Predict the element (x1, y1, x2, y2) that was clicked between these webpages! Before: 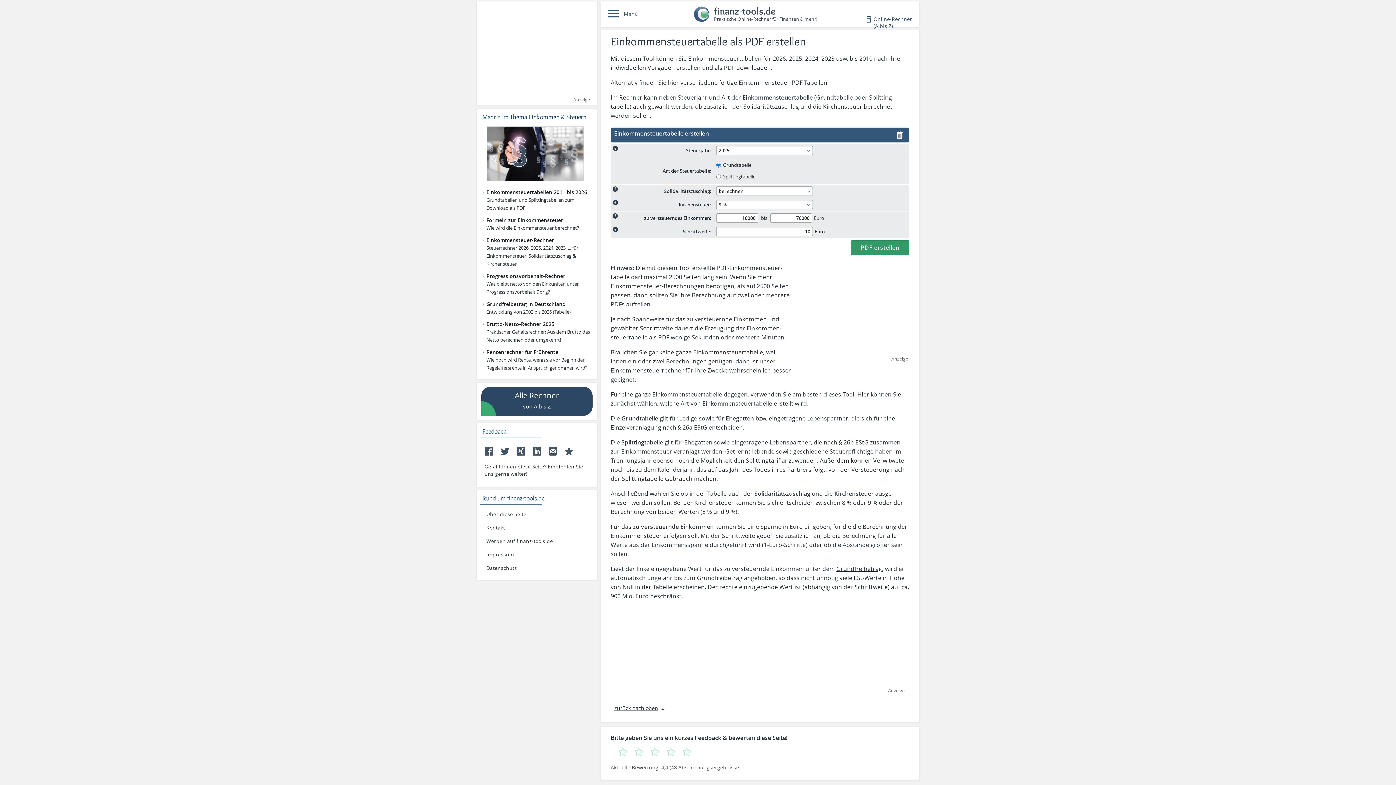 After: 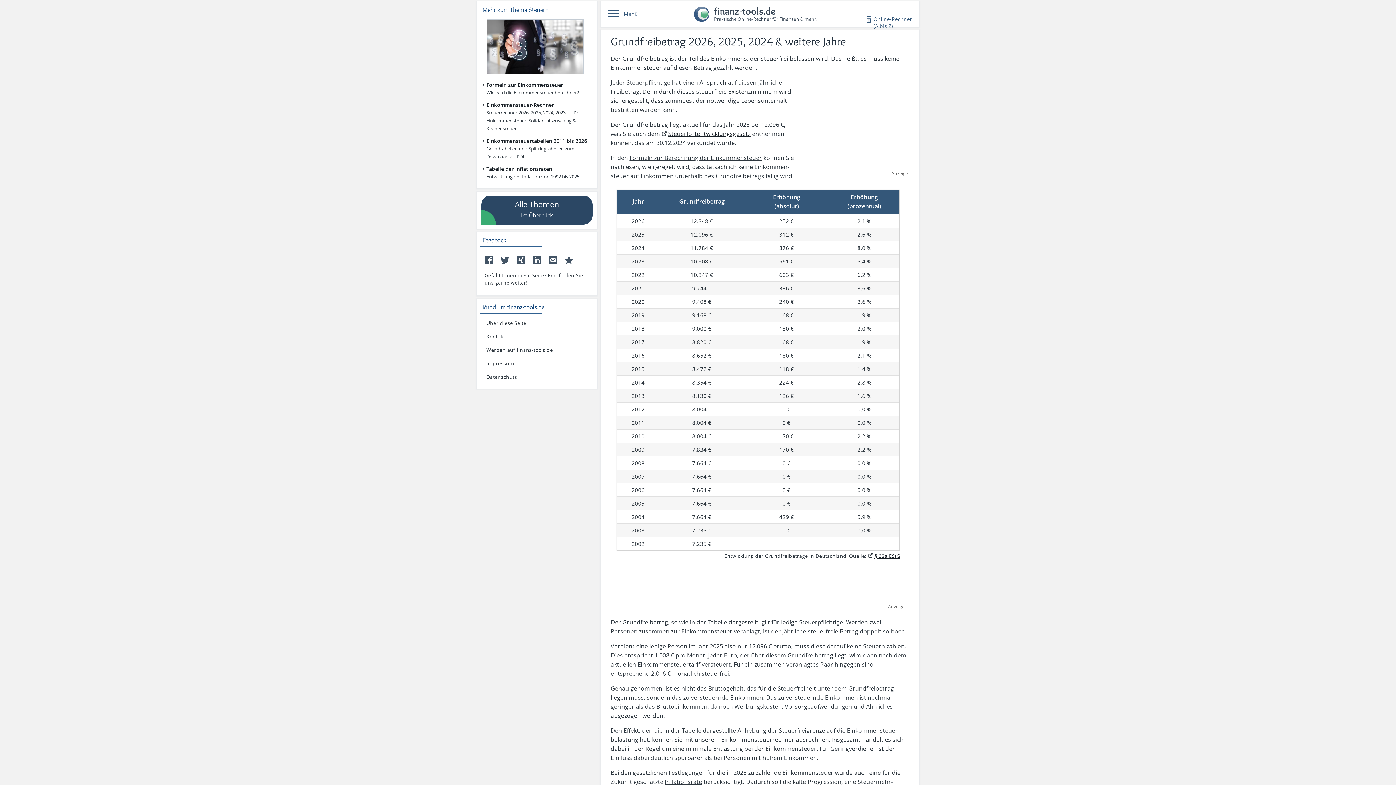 Action: bbox: (486, 301, 590, 307) label: Grundfreibetrag in Deutschland